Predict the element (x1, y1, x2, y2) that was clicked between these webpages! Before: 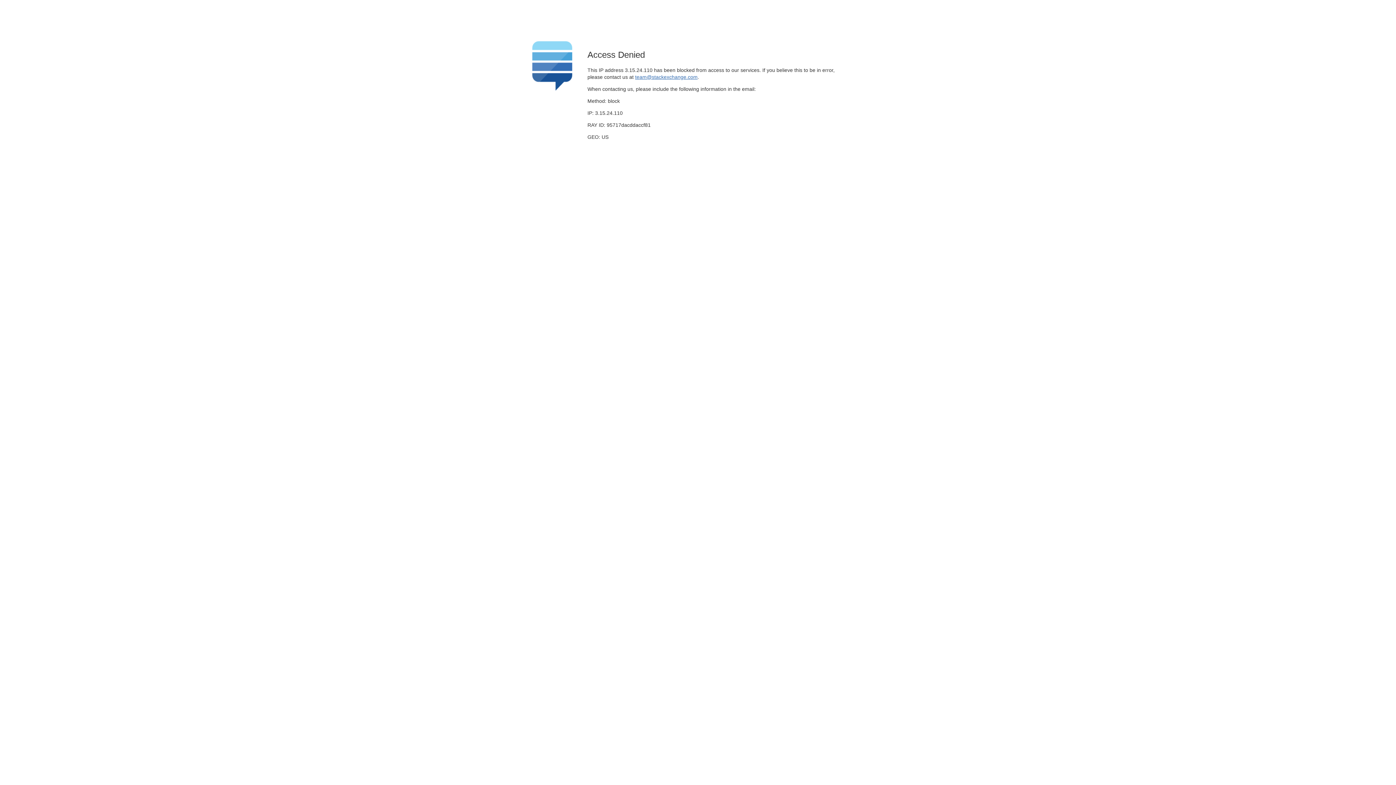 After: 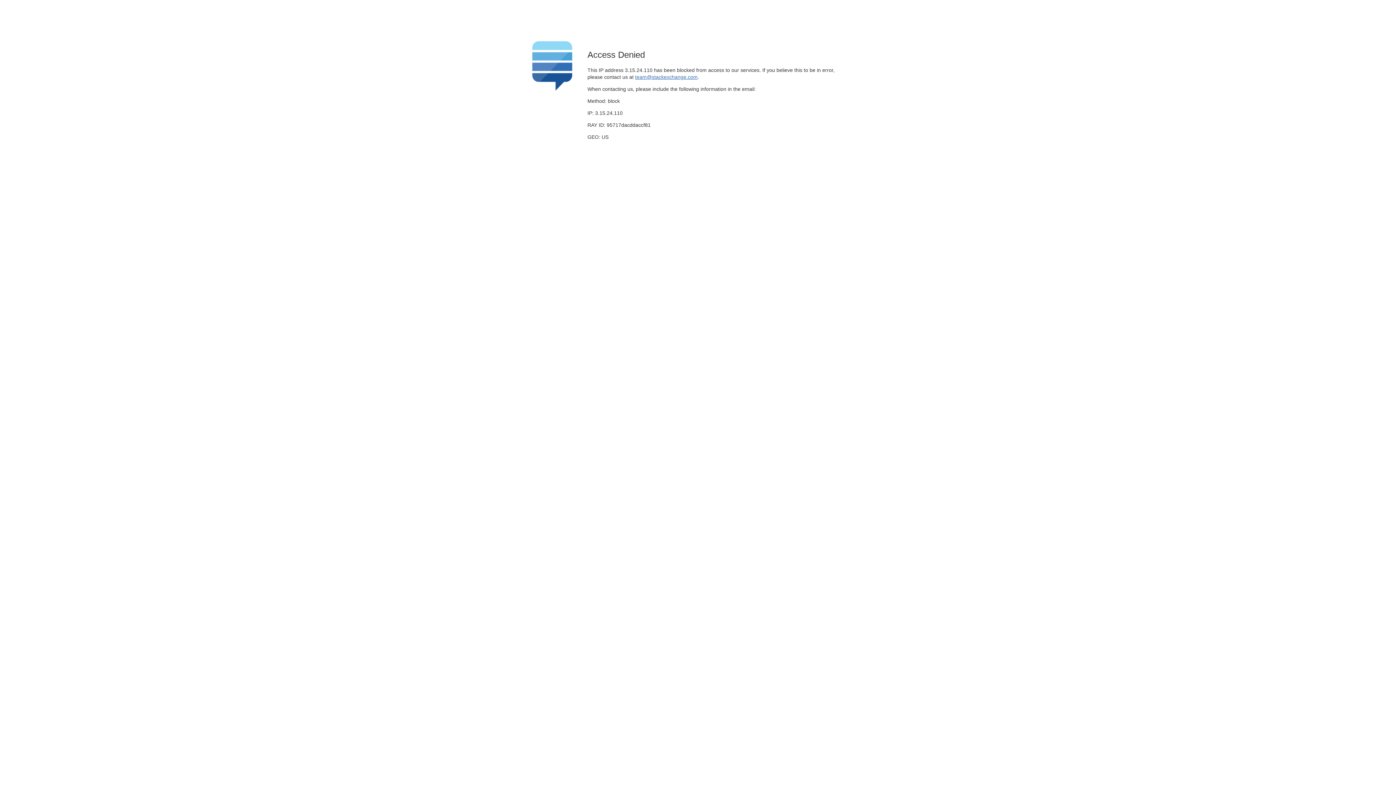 Action: label: team@stackexchange.com bbox: (635, 74, 697, 79)